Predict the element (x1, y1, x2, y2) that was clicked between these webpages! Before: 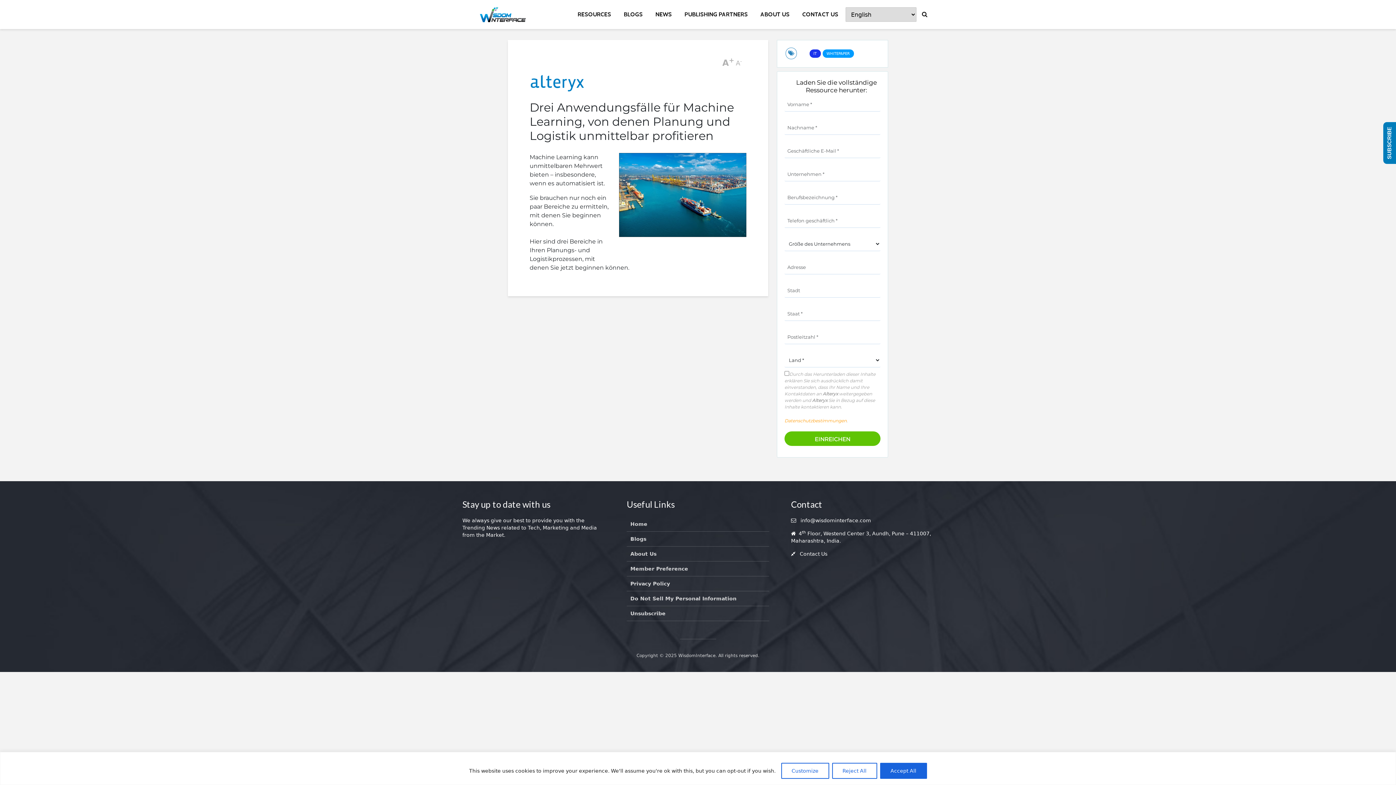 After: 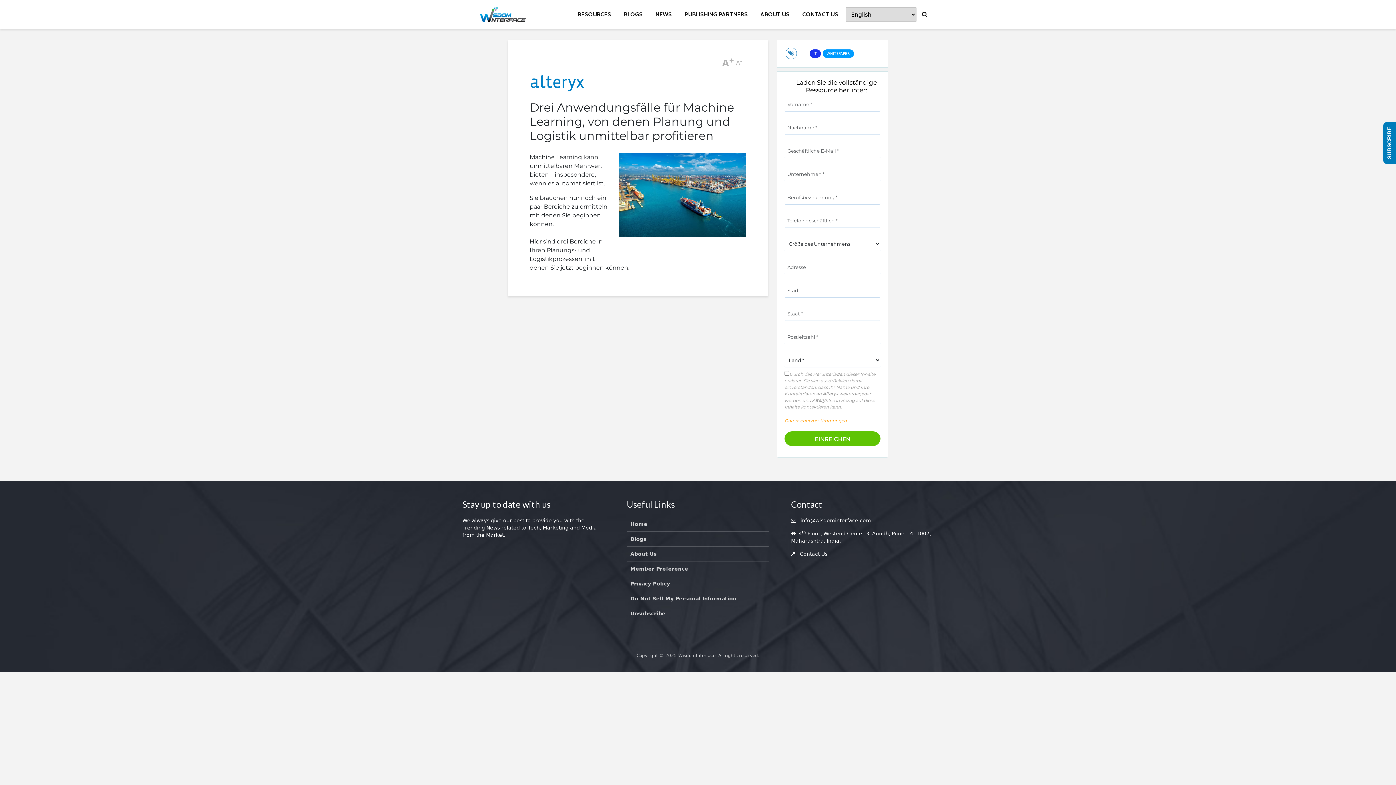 Action: bbox: (880, 763, 927, 779) label: Accept All